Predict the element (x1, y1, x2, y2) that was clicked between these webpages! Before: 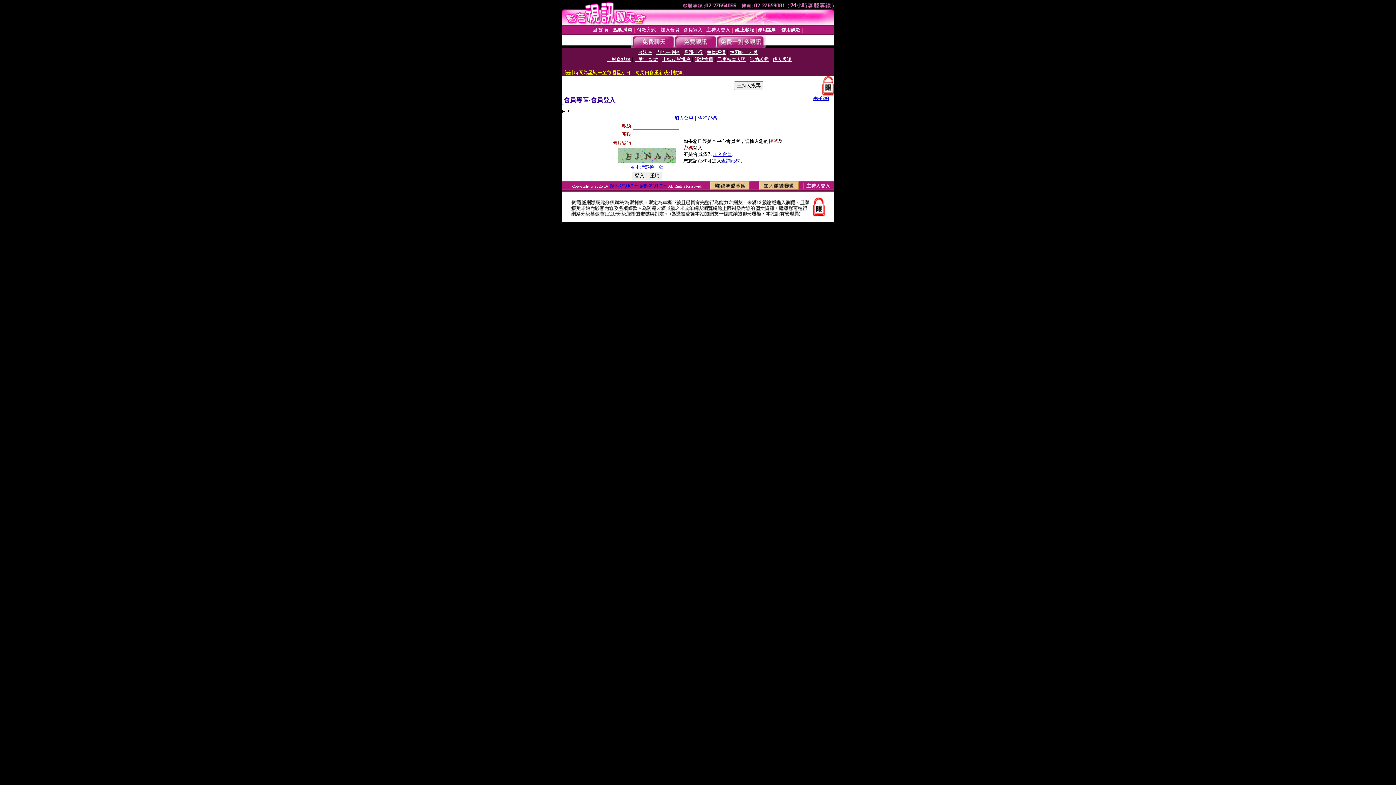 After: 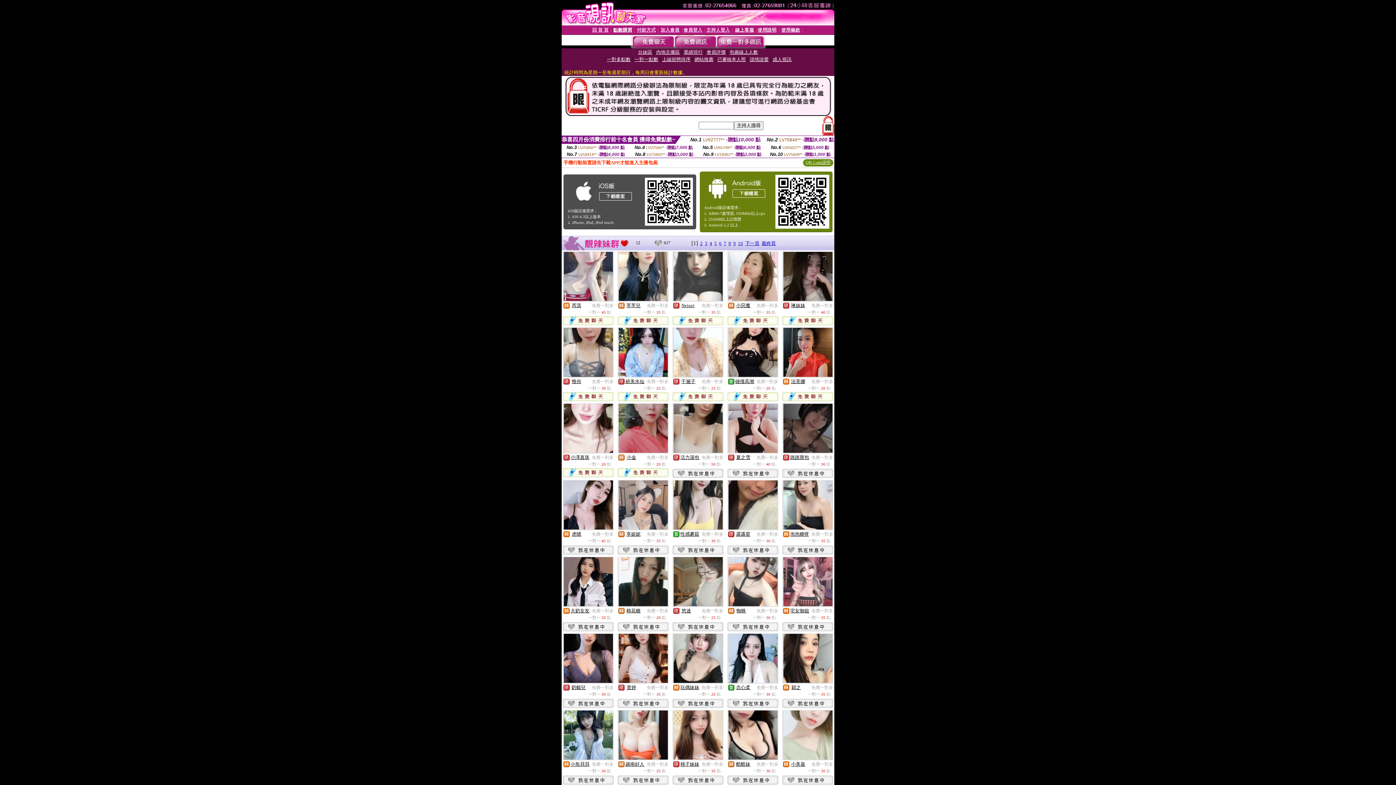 Action: bbox: (716, 43, 764, 49)